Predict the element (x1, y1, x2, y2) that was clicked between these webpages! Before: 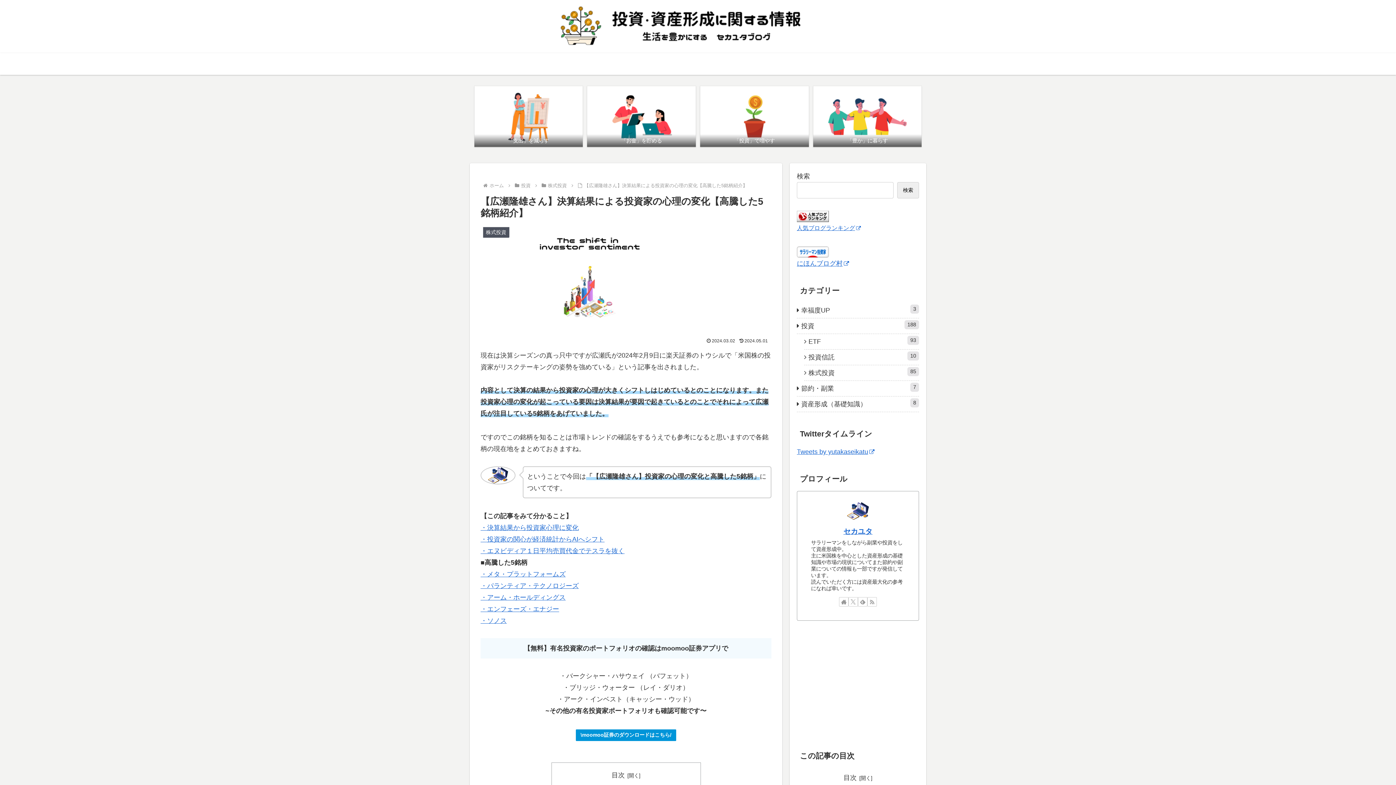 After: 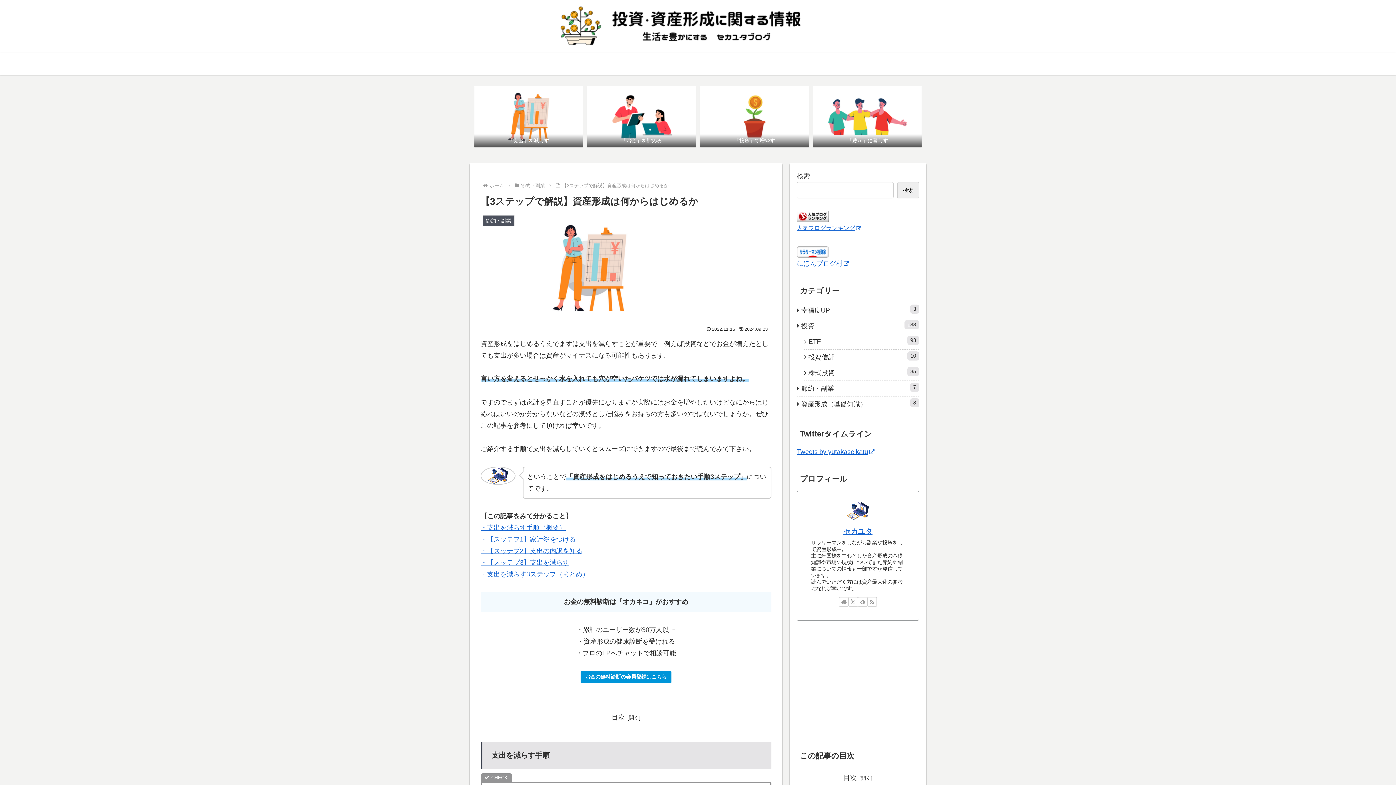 Action: bbox: (474, 86, 582, 147) label: 「支出」を減らす